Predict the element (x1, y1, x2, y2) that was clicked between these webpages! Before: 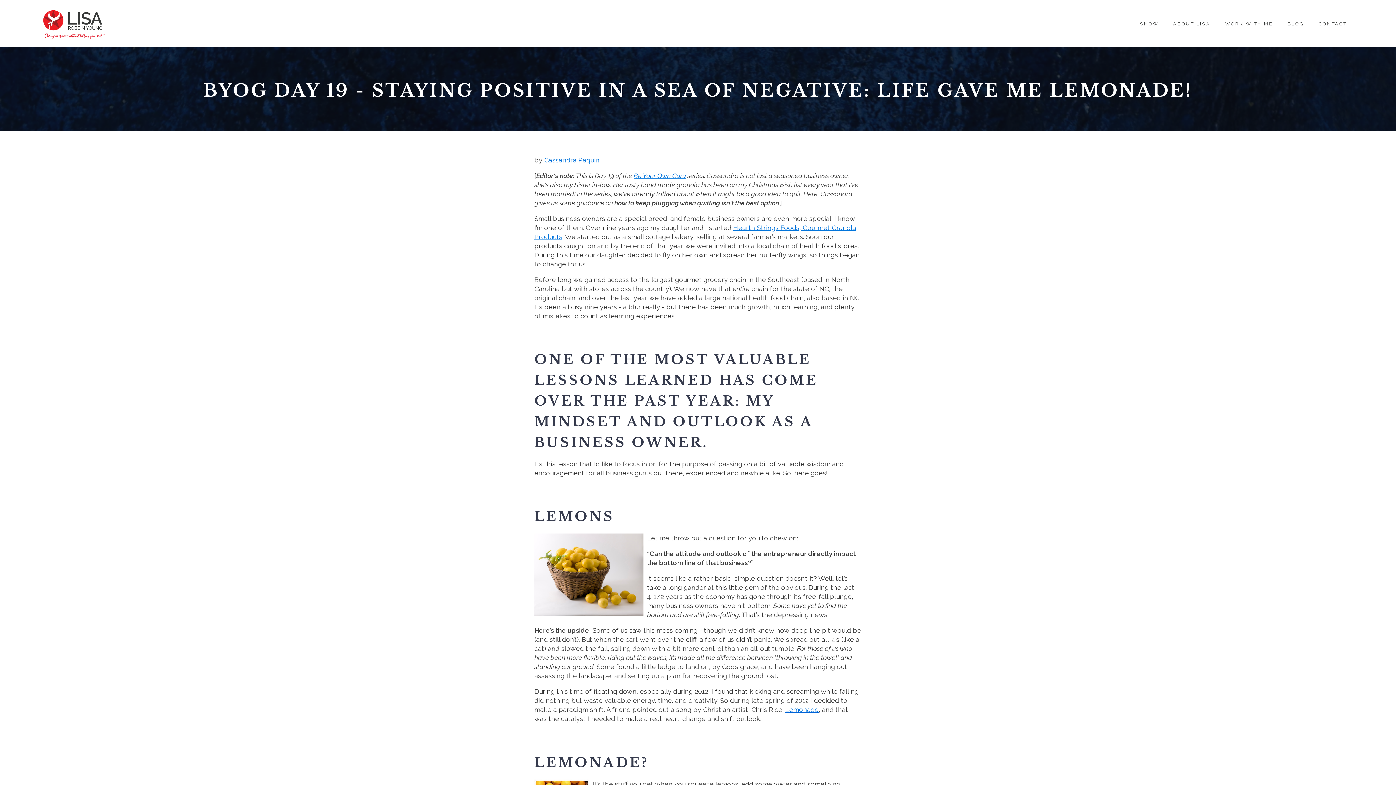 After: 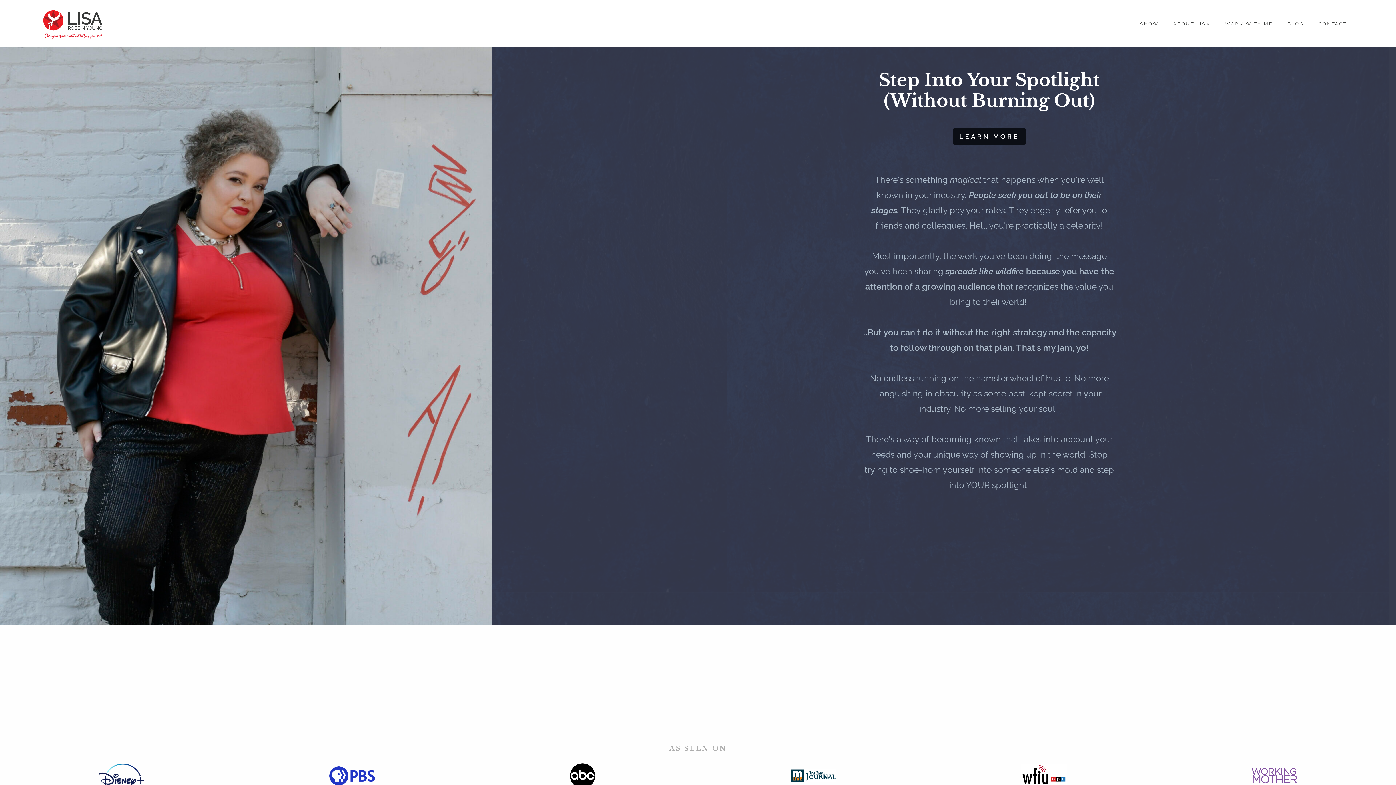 Action: bbox: (41, 5, 105, 41)